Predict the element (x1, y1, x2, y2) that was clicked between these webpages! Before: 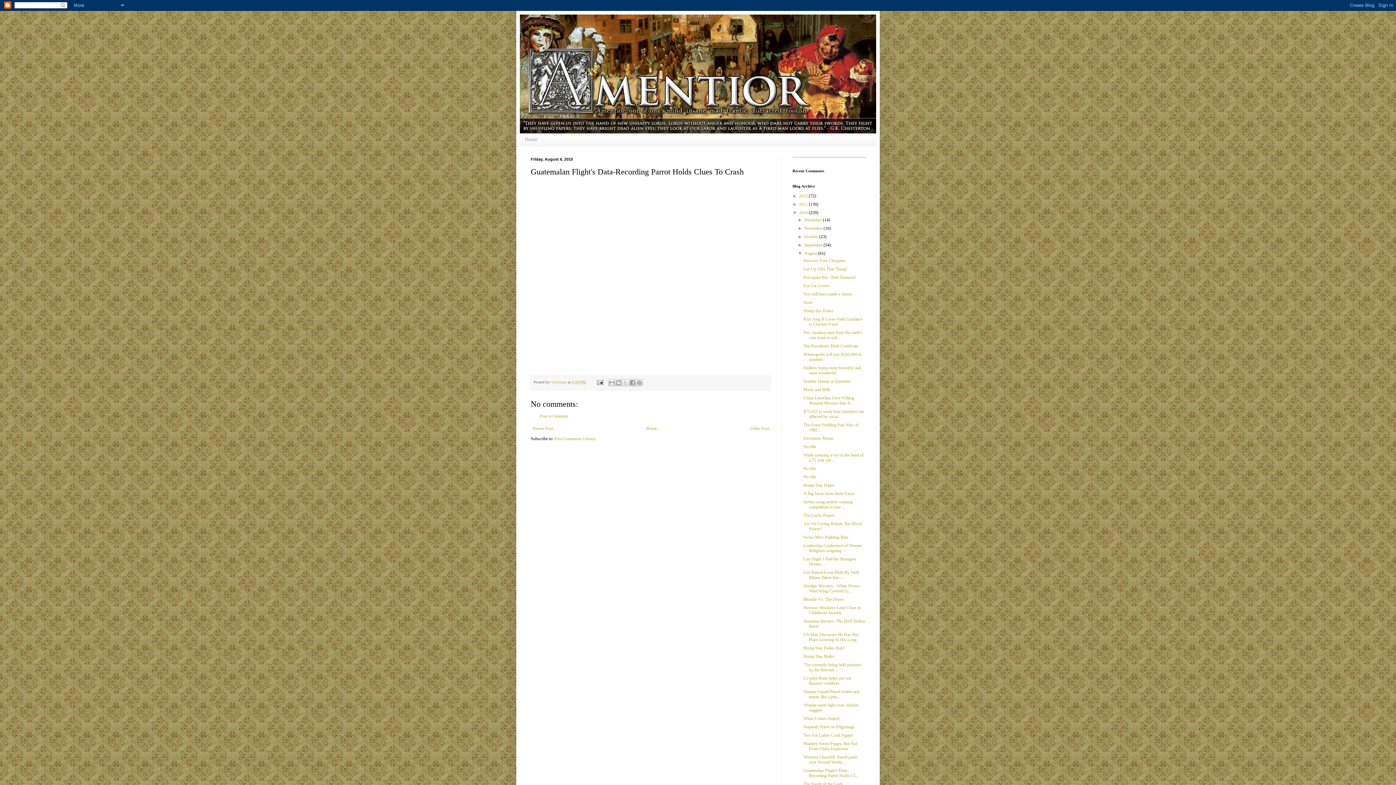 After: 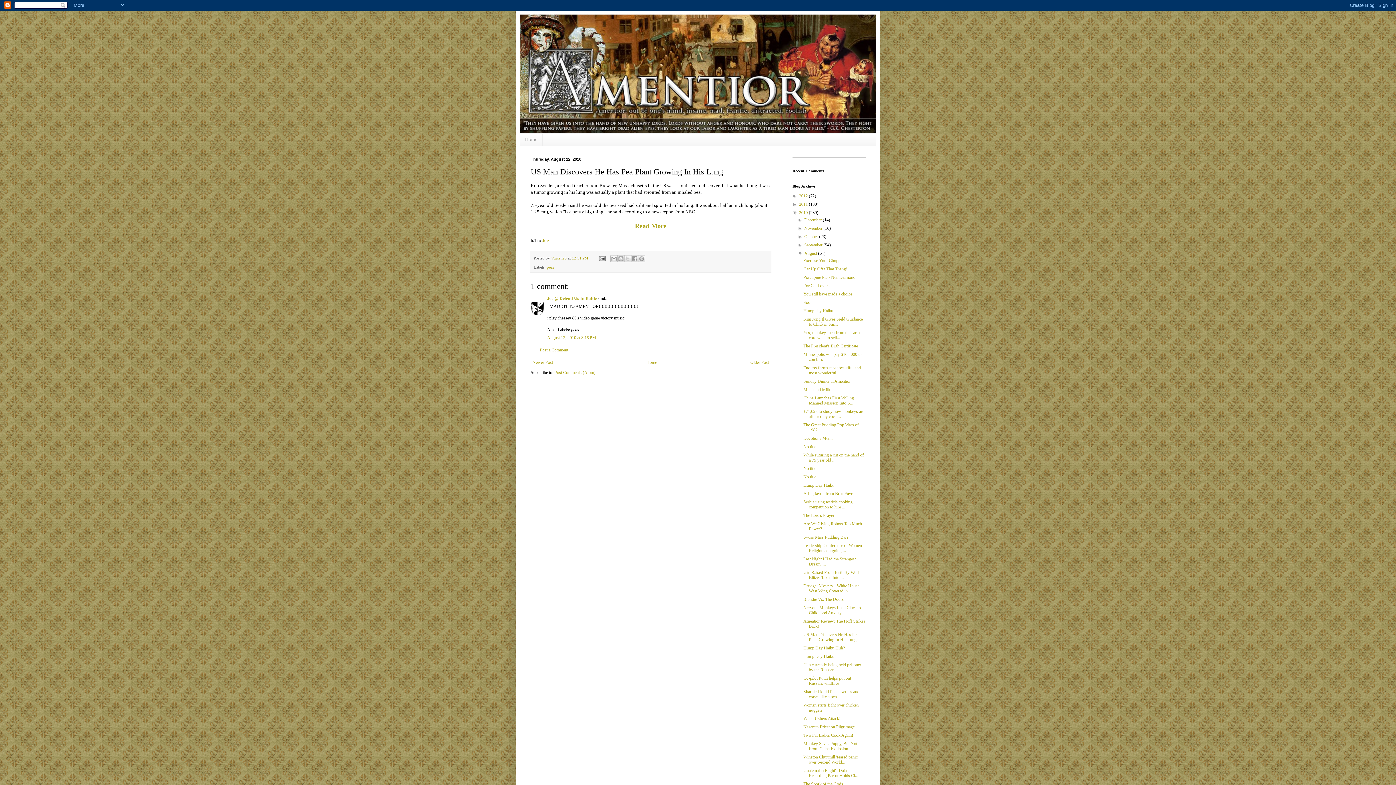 Action: label: US Man Discovers He Has Pea Plant Growing In His Lung bbox: (803, 632, 858, 642)